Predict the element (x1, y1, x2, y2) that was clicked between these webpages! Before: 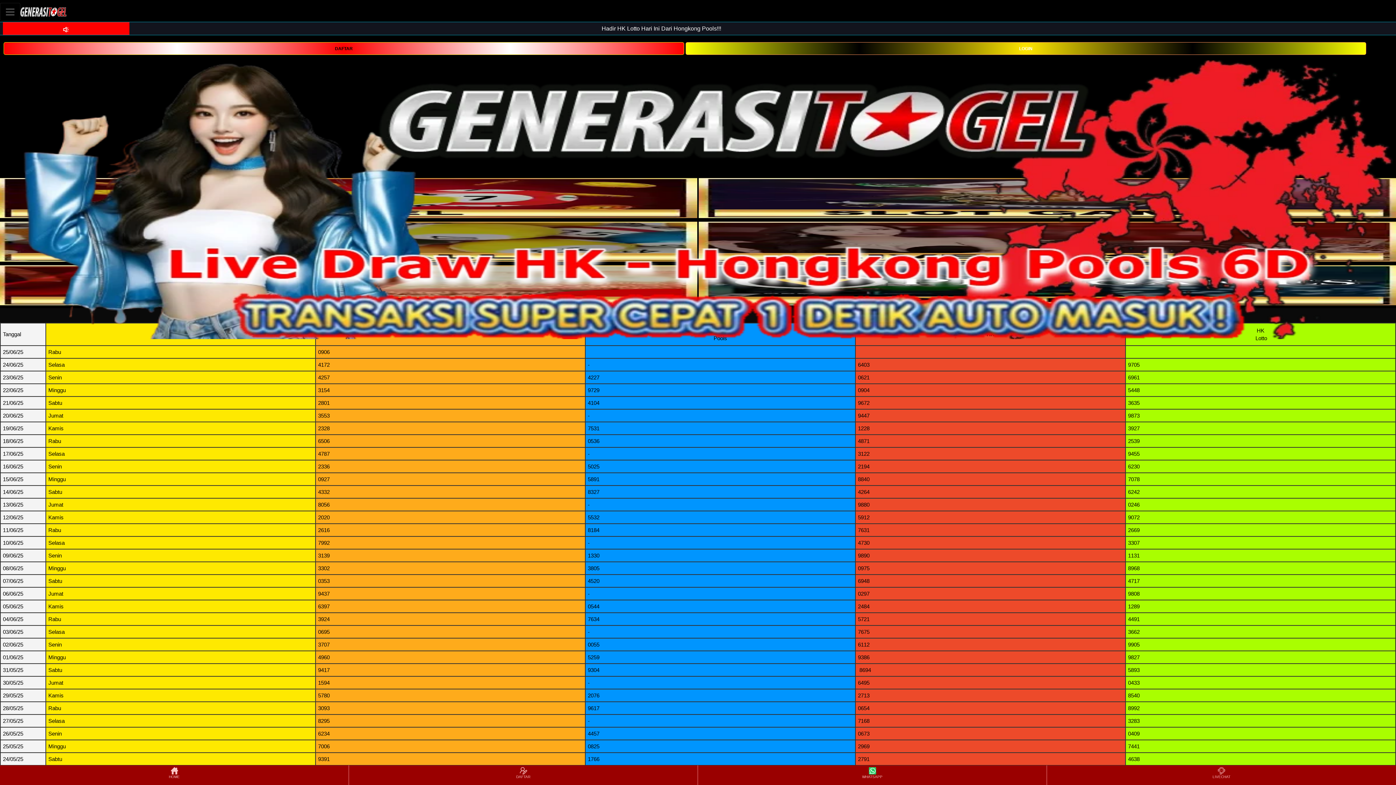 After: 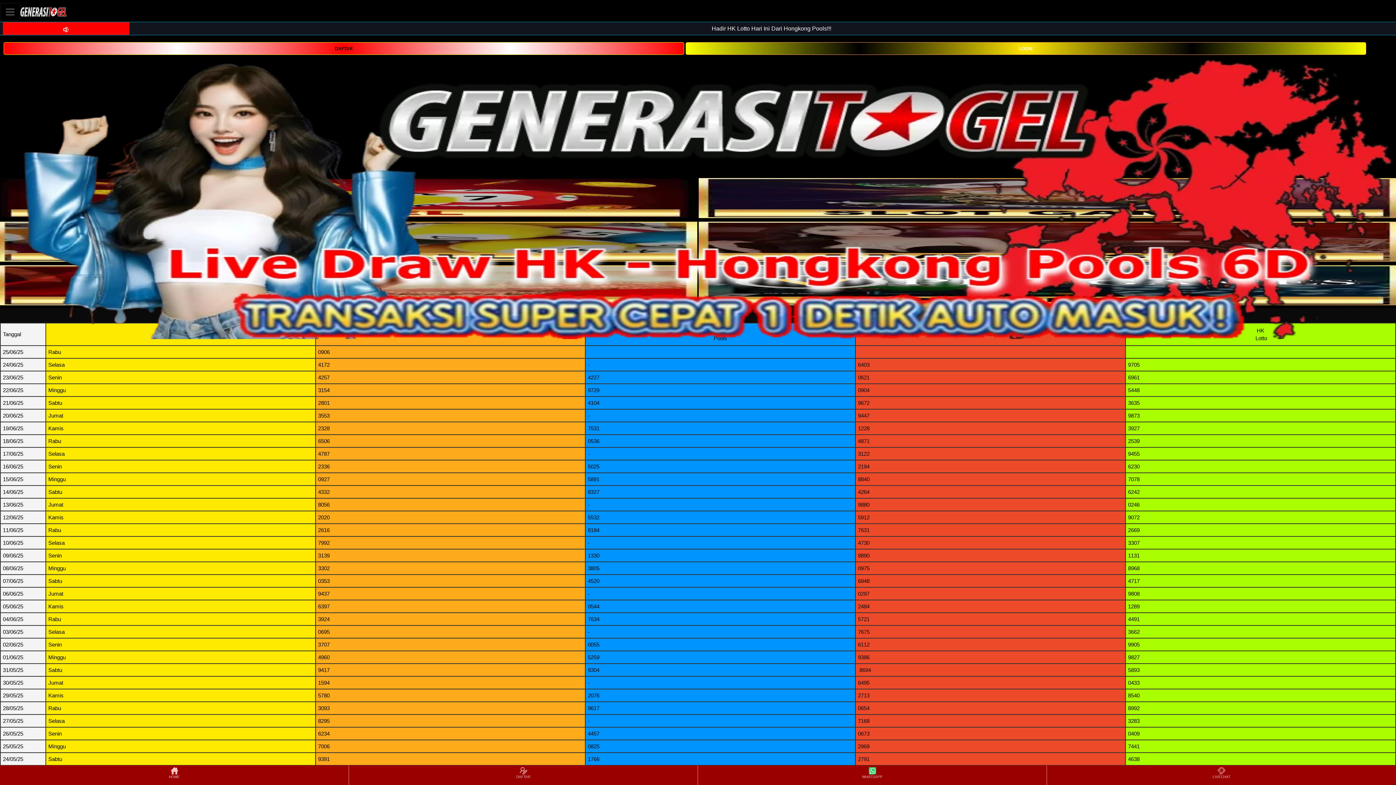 Action: bbox: (20, 2, 66, 20)